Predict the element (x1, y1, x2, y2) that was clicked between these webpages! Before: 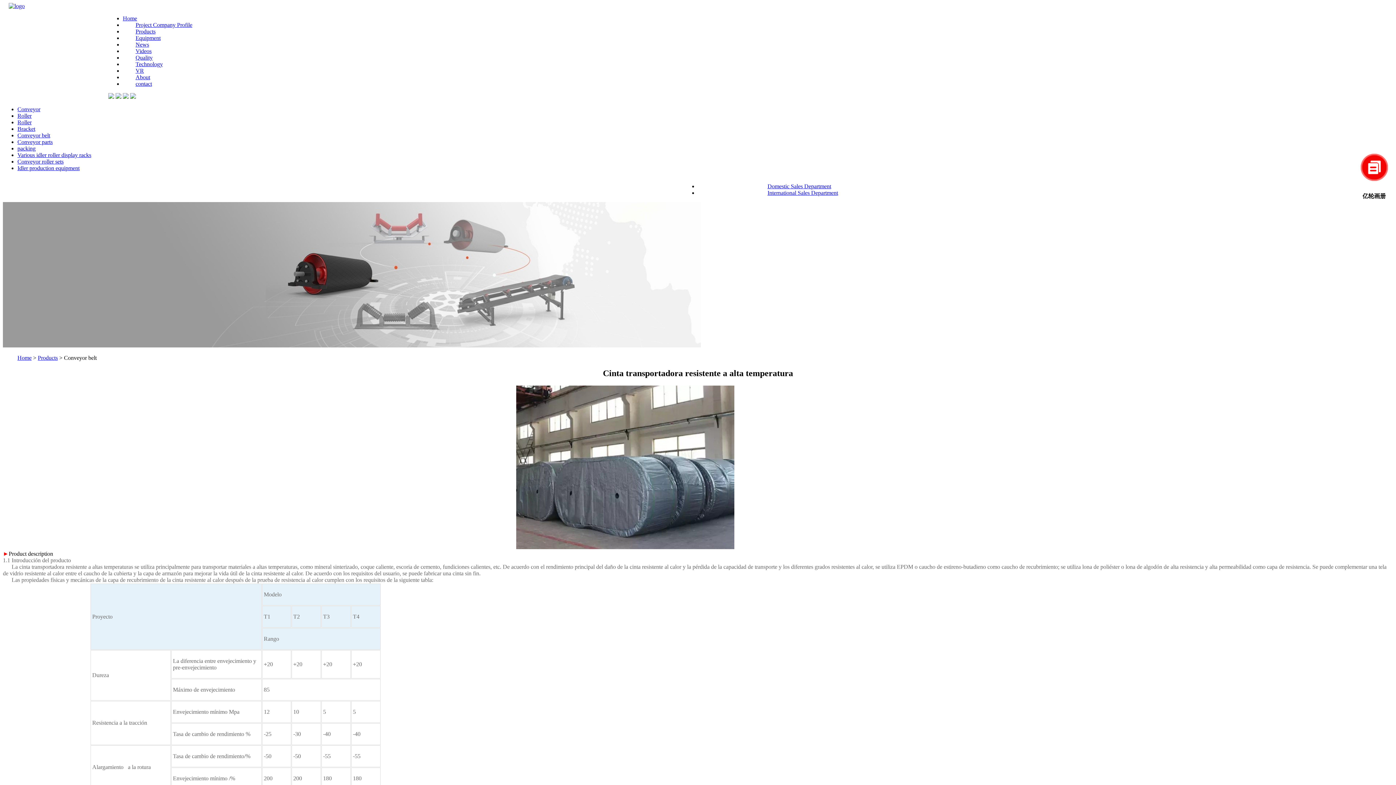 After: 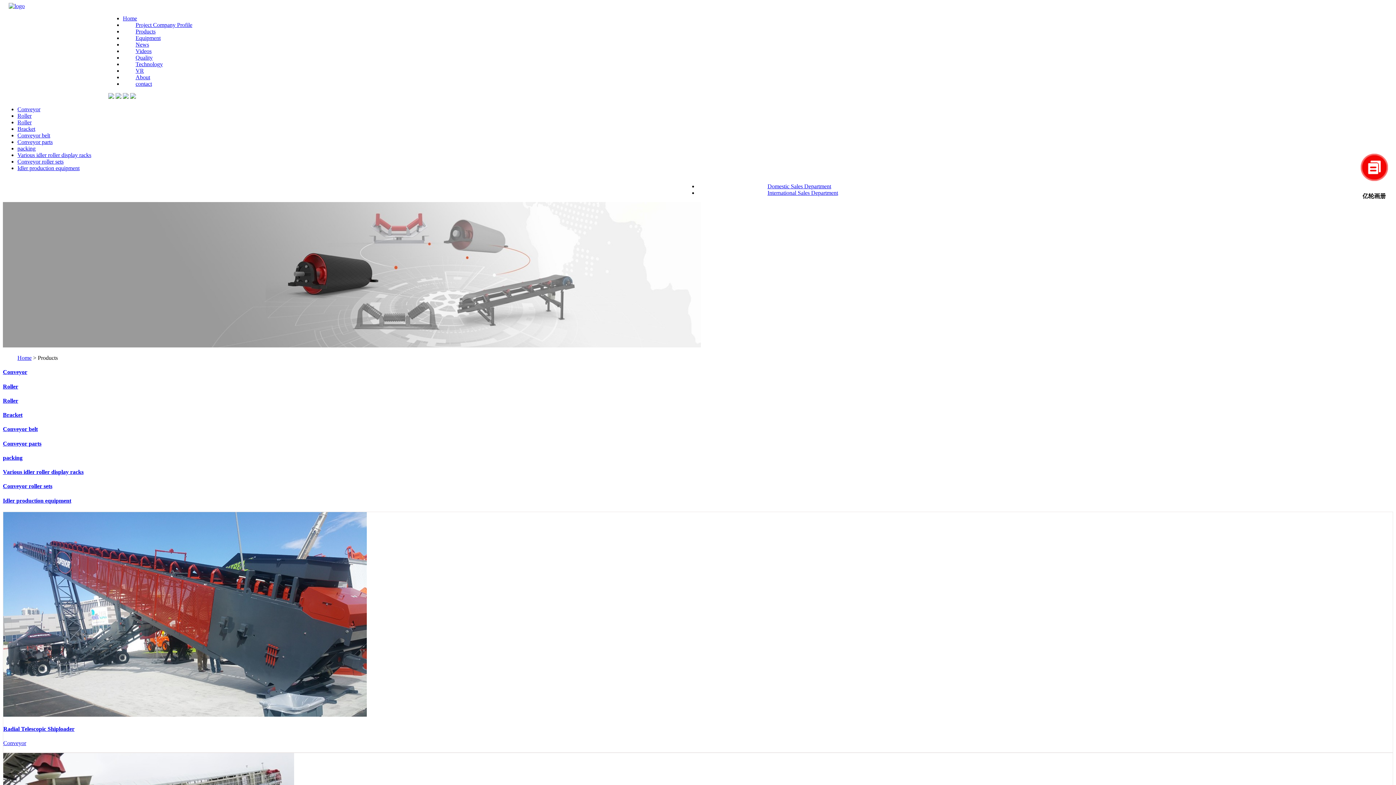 Action: label: Products bbox: (135, 28, 155, 34)